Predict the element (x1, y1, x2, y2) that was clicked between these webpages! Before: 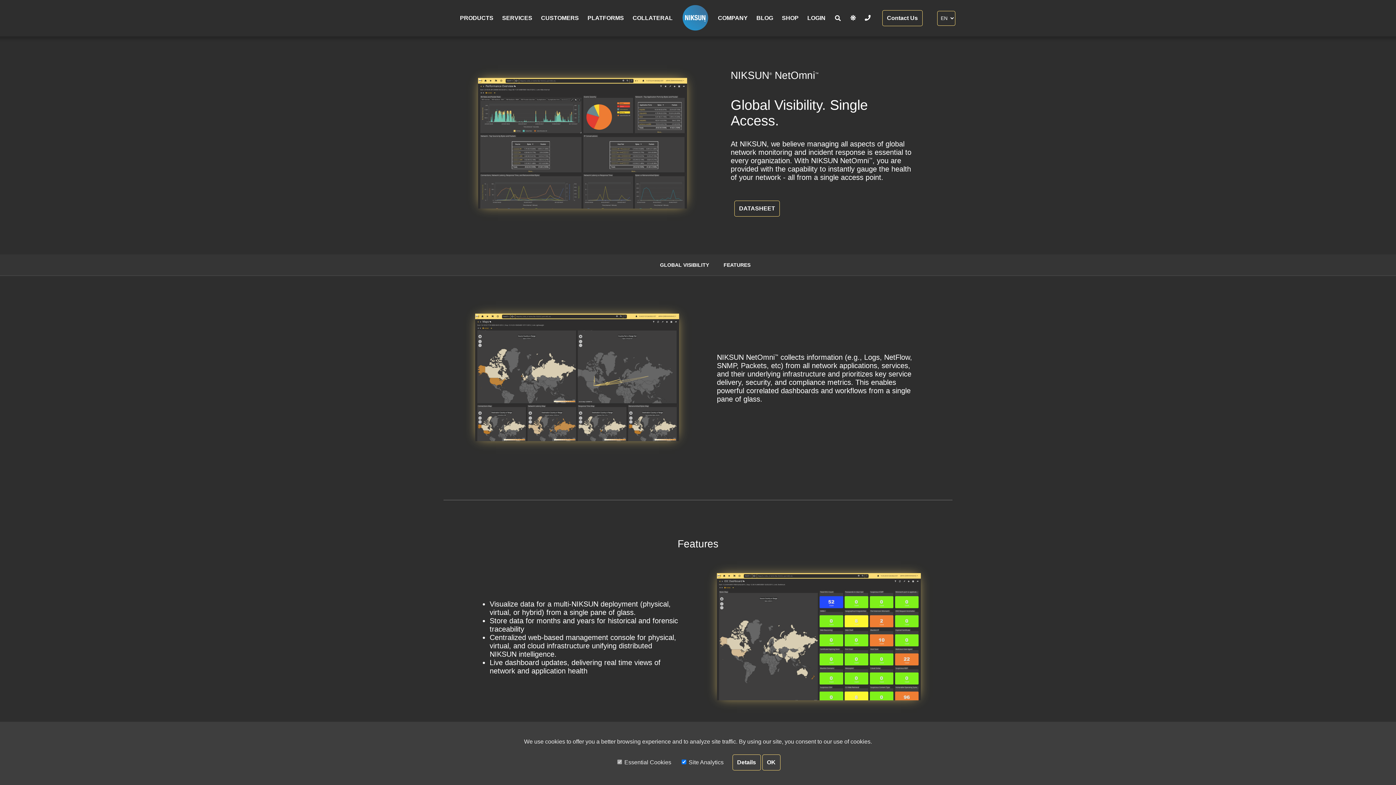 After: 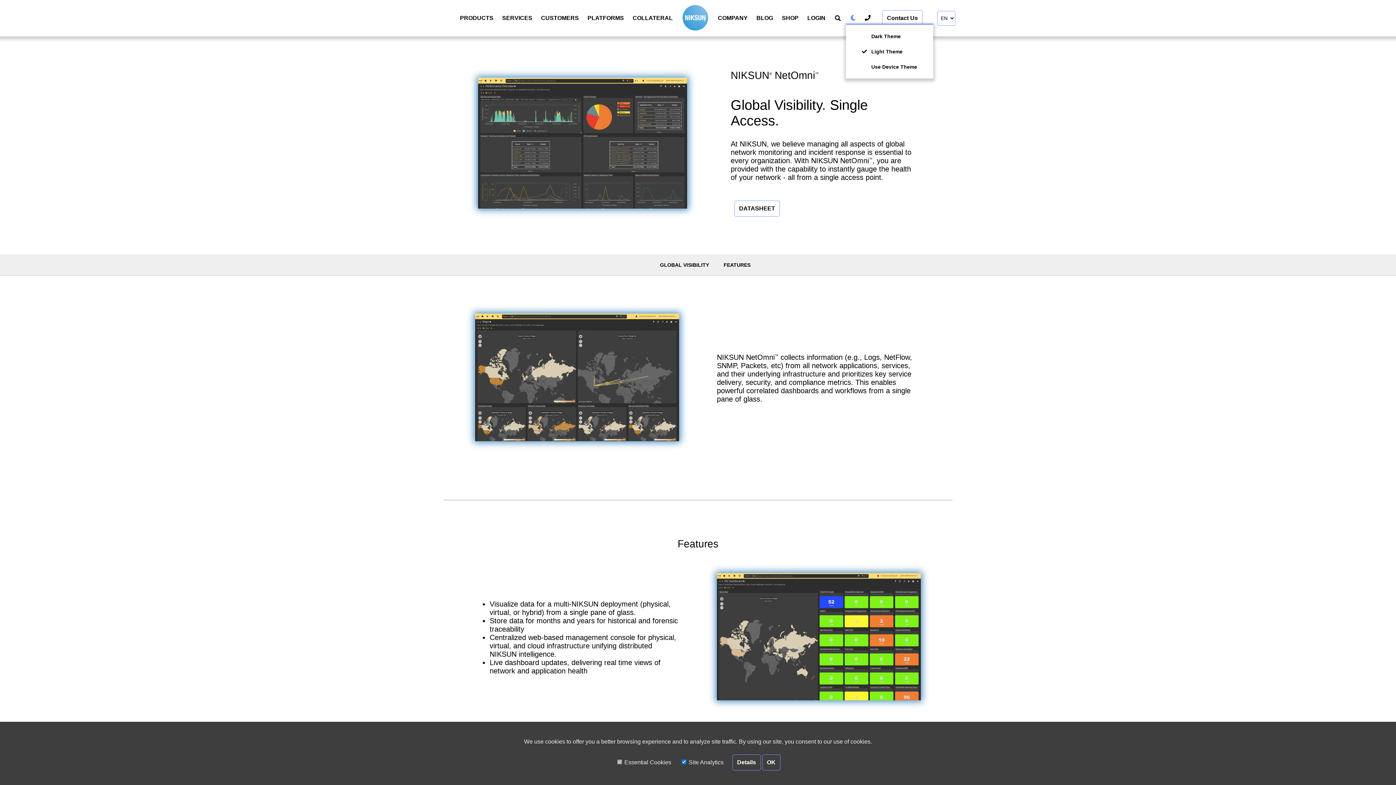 Action: bbox: (846, 12, 860, 24)